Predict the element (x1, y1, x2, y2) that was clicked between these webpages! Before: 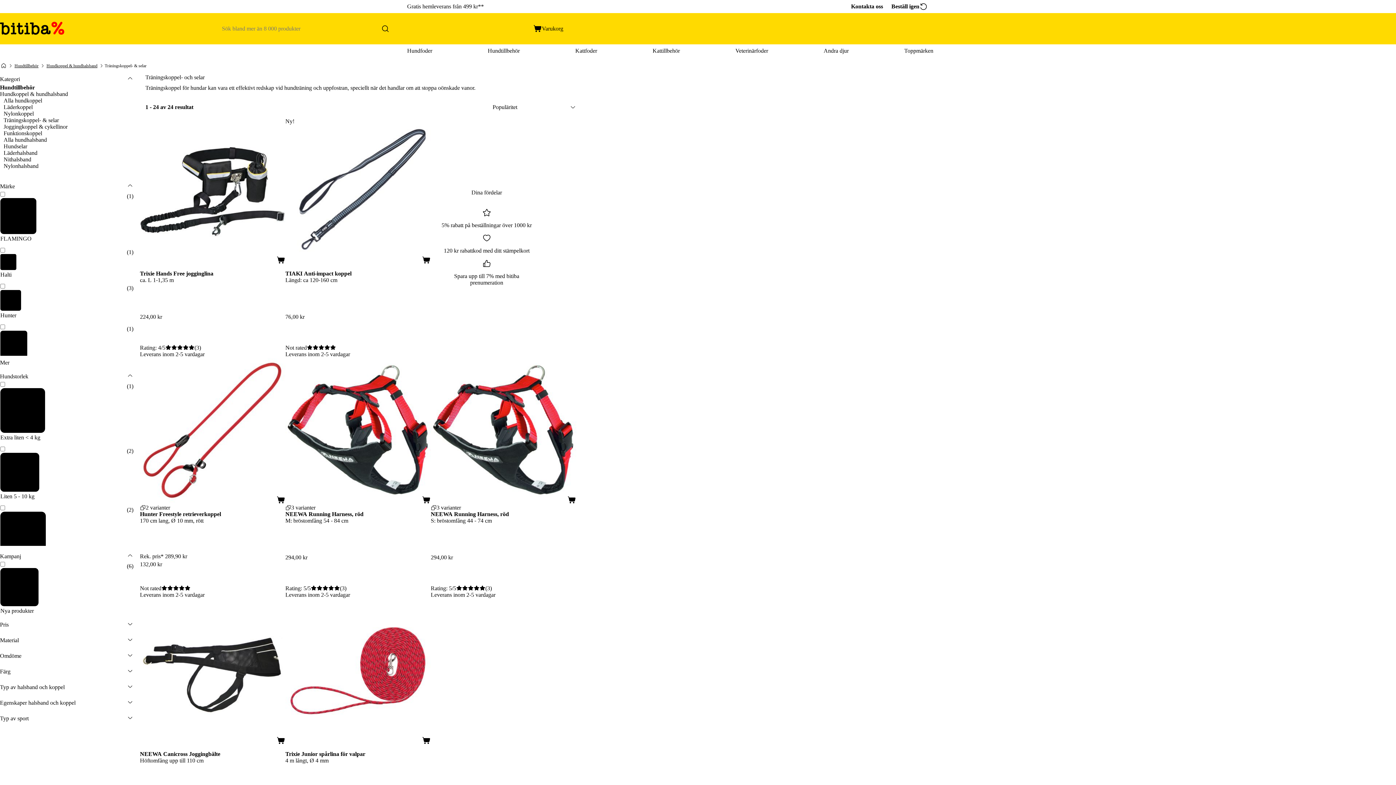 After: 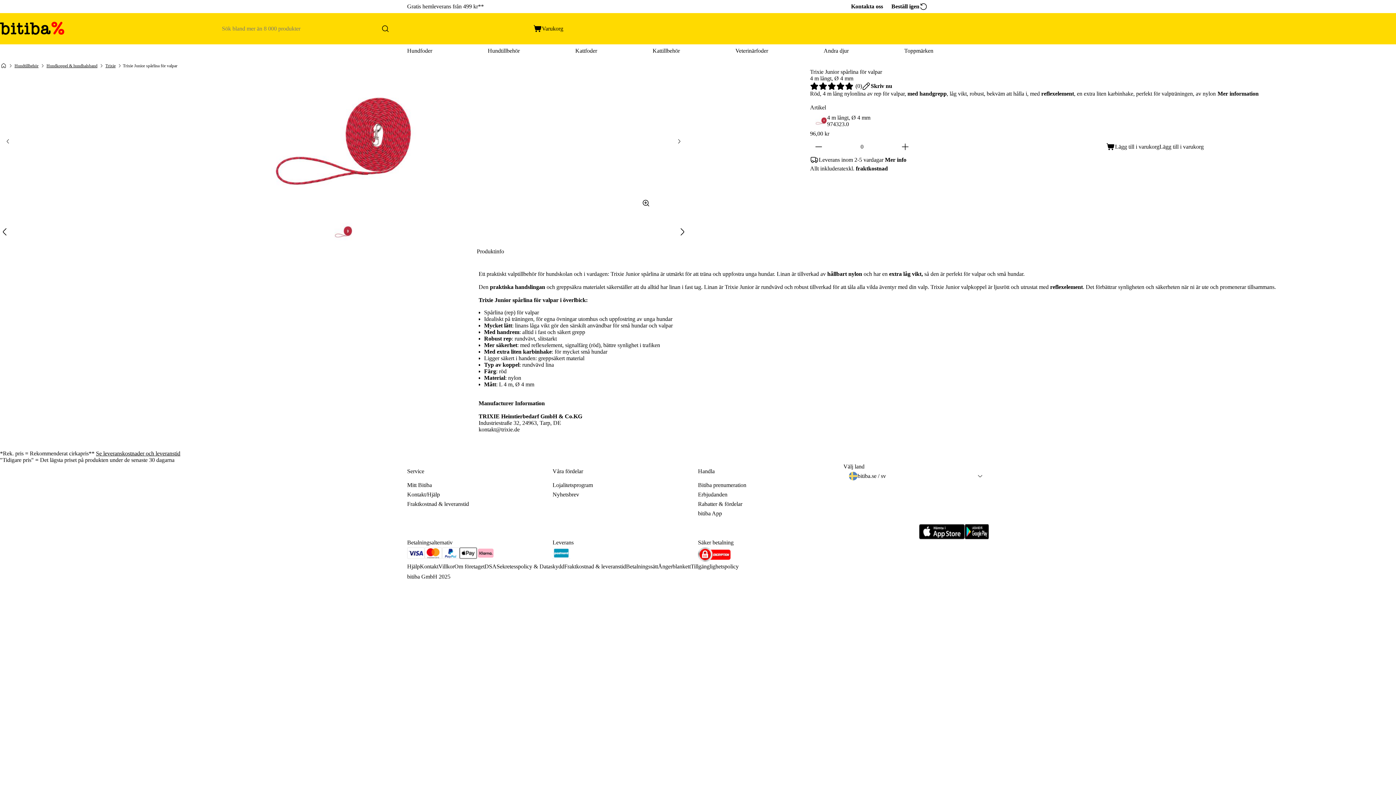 Action: label: Trixie Junior spårlina för valpar

4 m långt, Ø 4 mm bbox: (285, 751, 430, 793)